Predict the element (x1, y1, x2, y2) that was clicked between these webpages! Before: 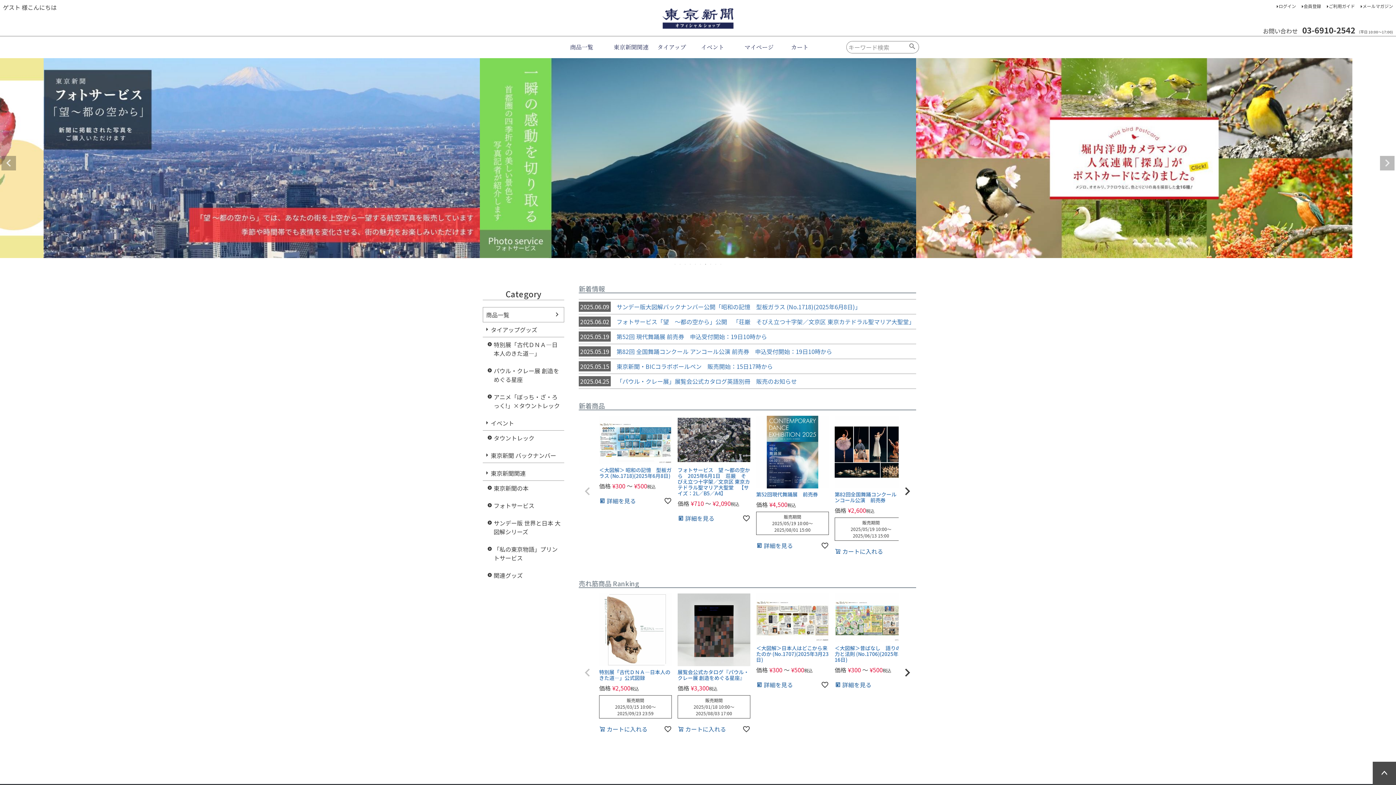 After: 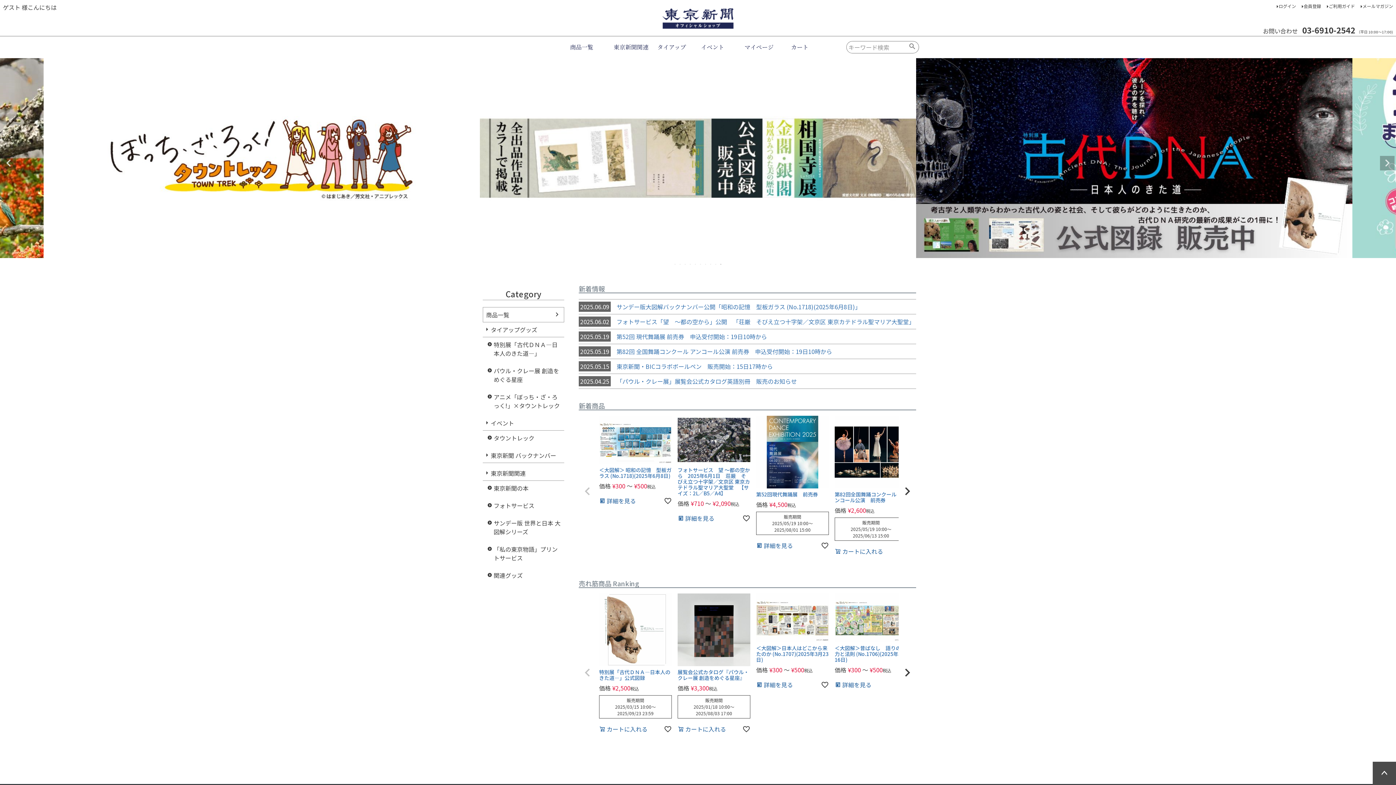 Action: bbox: (719, 262, 723, 266) label: 10 of 10